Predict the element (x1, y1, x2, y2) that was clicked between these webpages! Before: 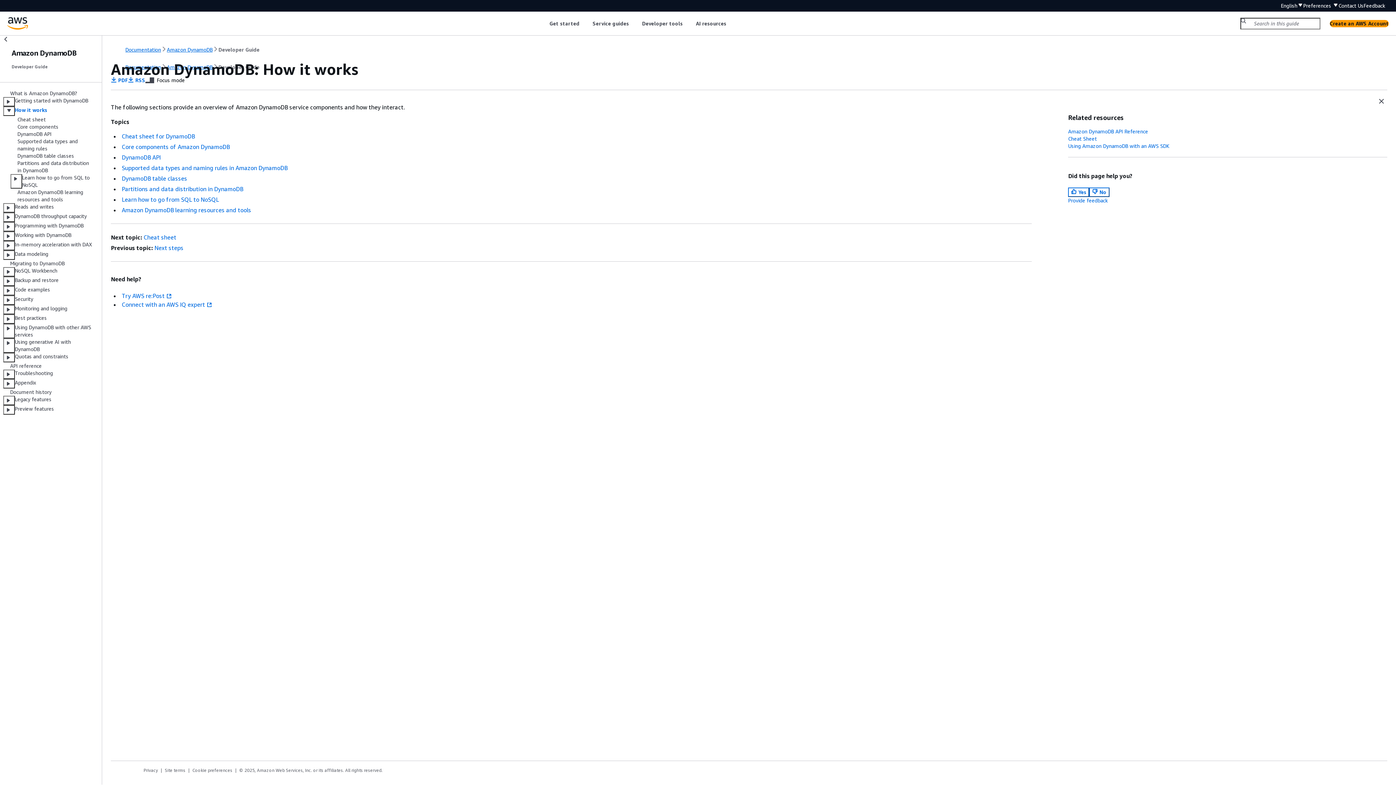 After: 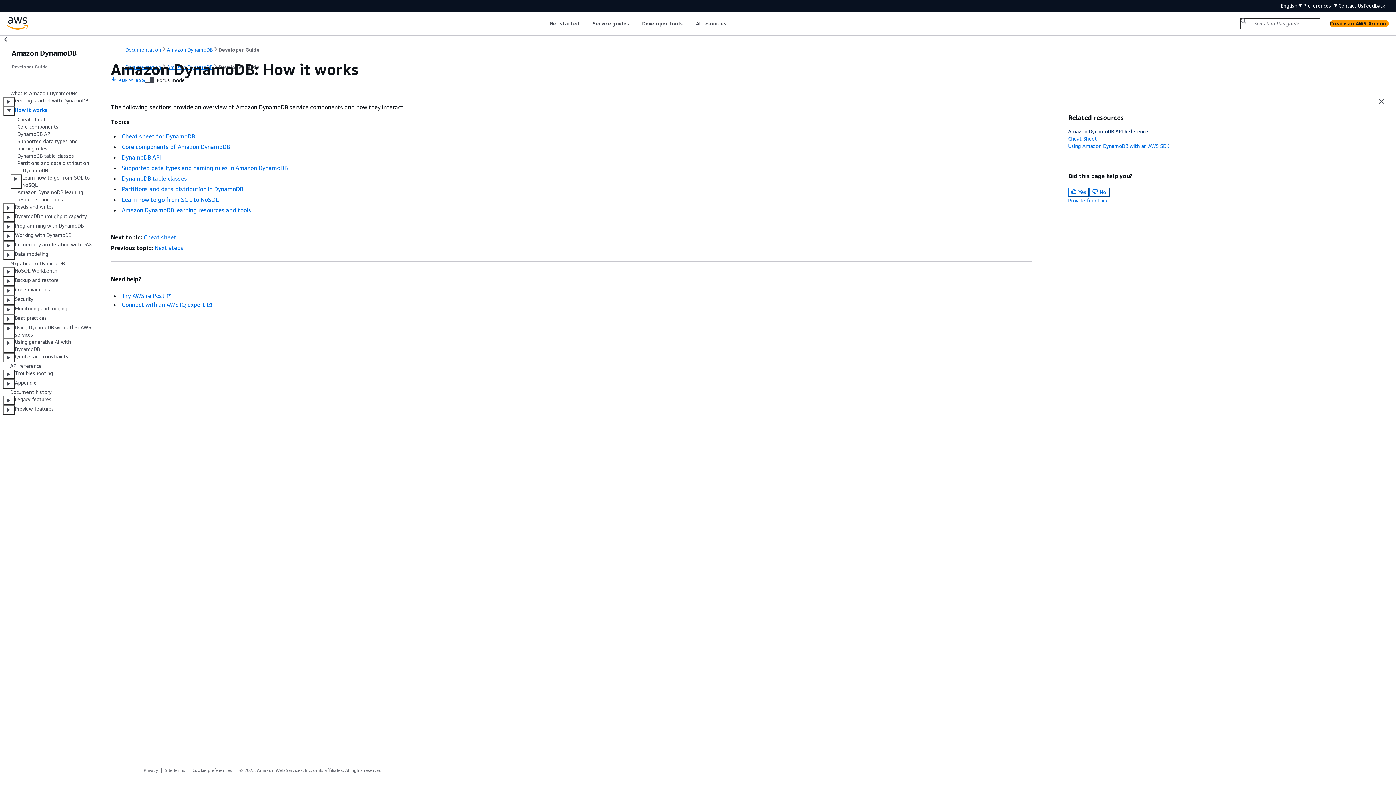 Action: label: Amazon DynamoDB API Reference bbox: (1068, 128, 1148, 134)